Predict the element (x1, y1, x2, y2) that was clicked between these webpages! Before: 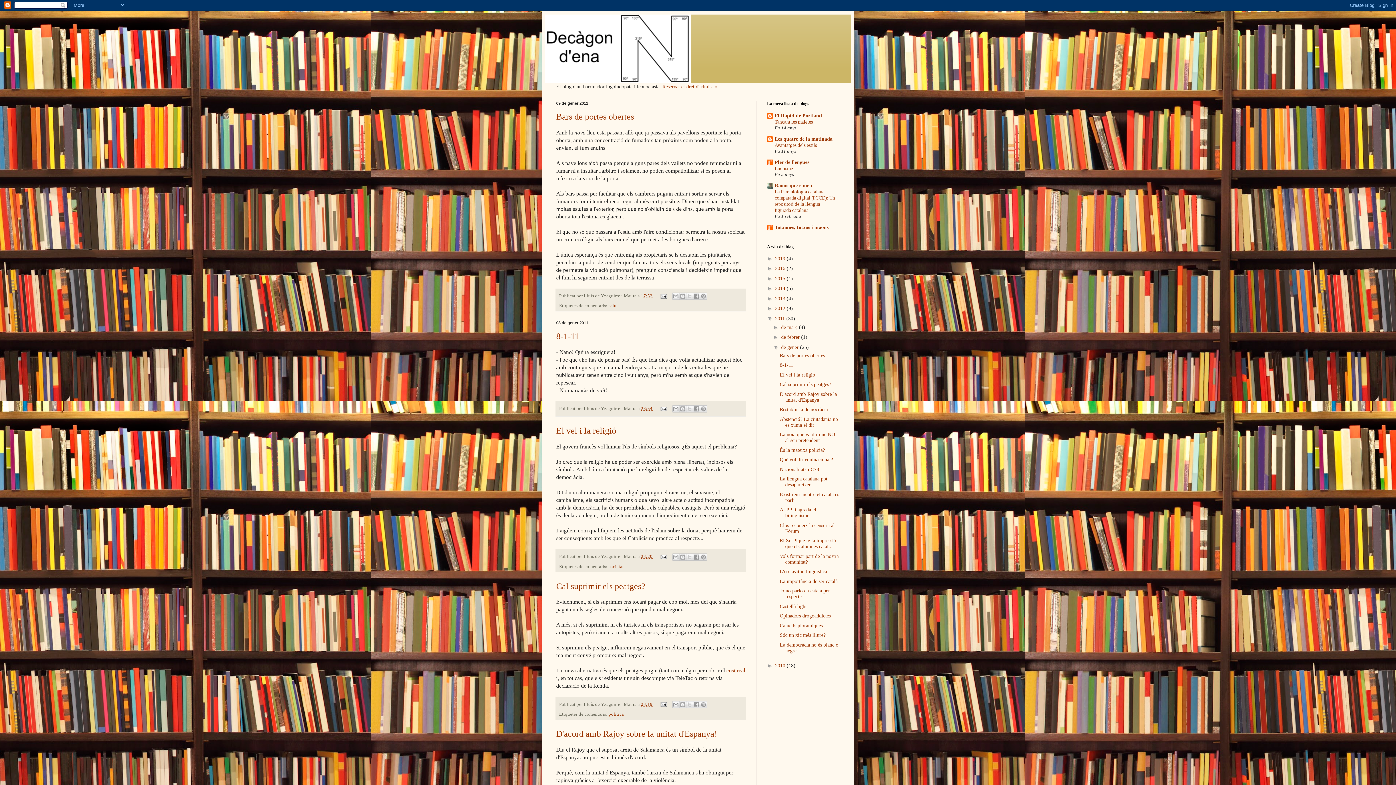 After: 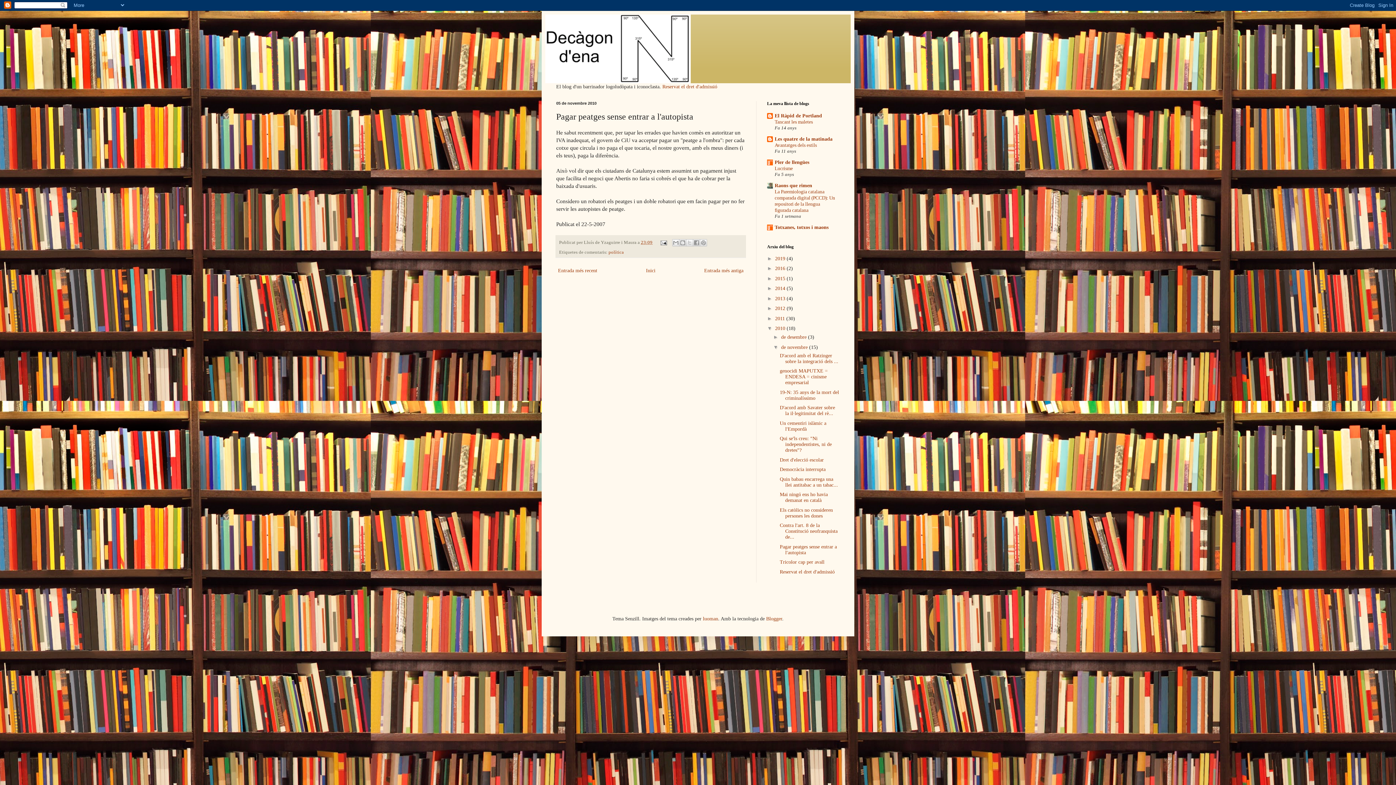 Action: bbox: (726, 667, 745, 673) label: cost real